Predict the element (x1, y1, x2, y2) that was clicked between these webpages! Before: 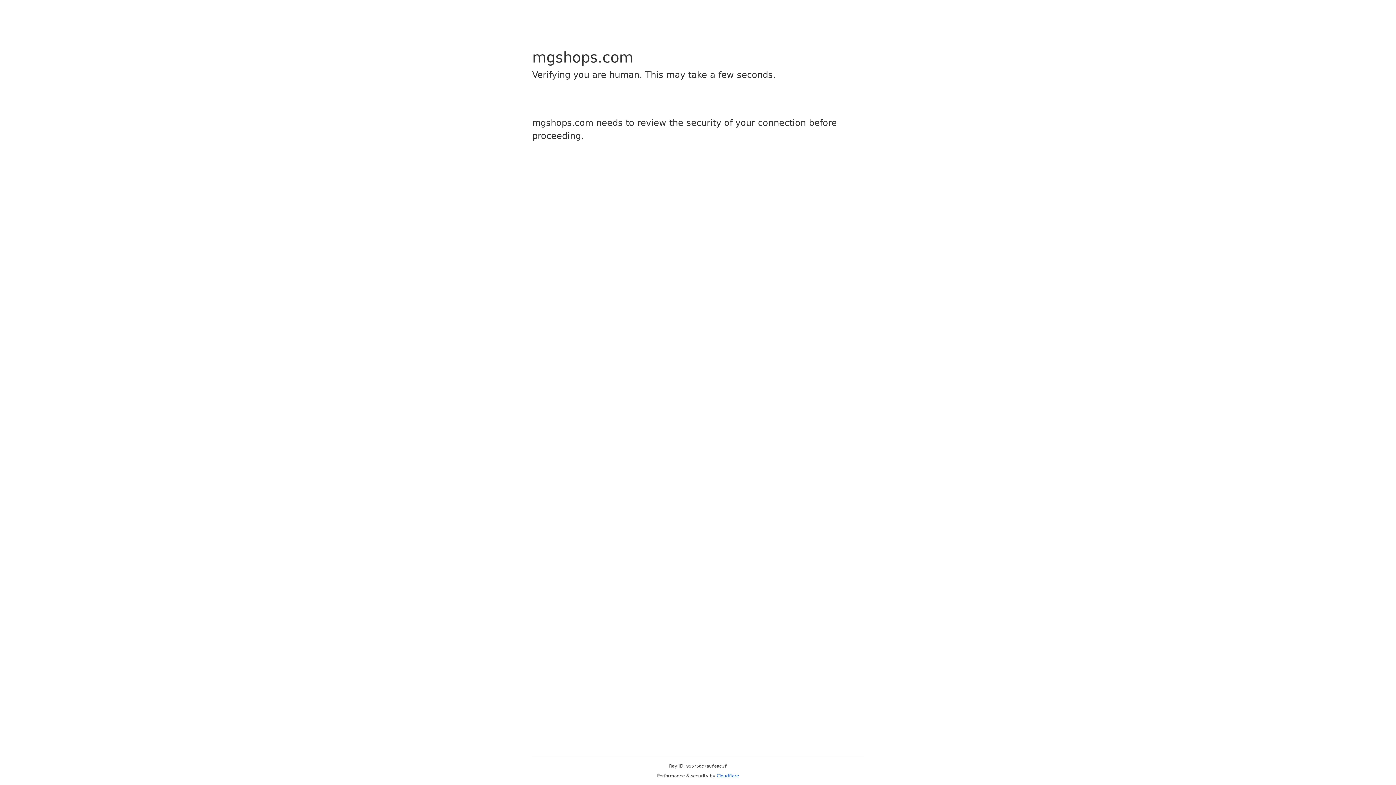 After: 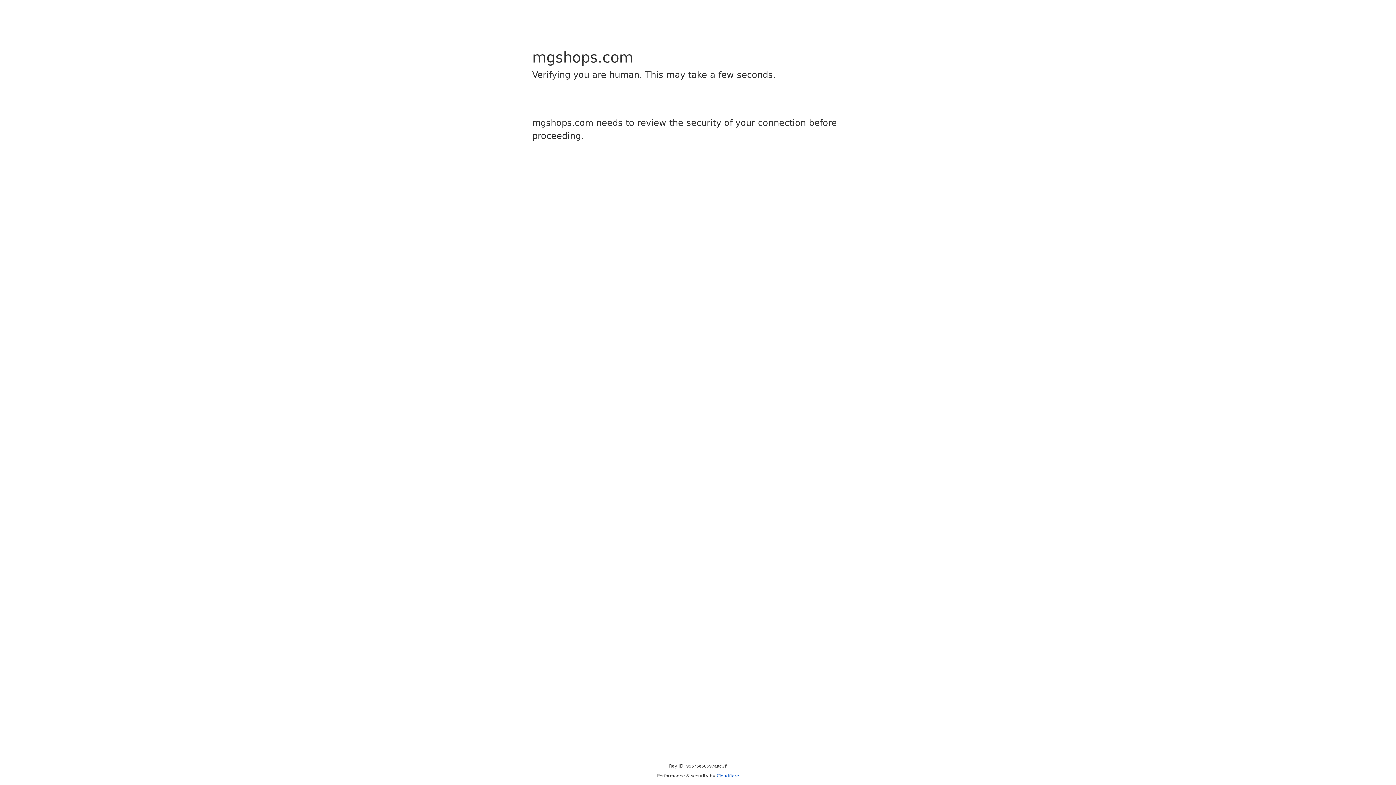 Action: bbox: (716, 773, 739, 778) label: Cloudflare